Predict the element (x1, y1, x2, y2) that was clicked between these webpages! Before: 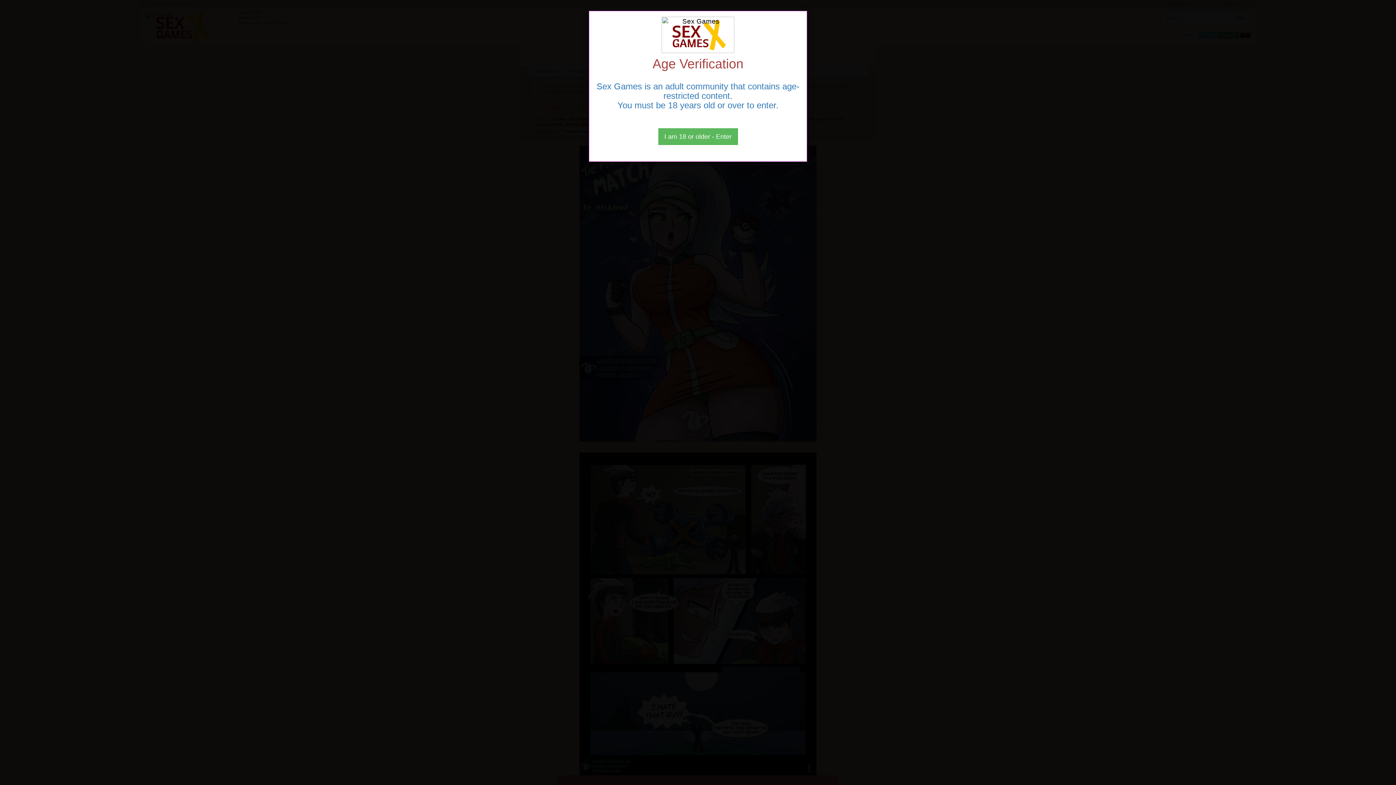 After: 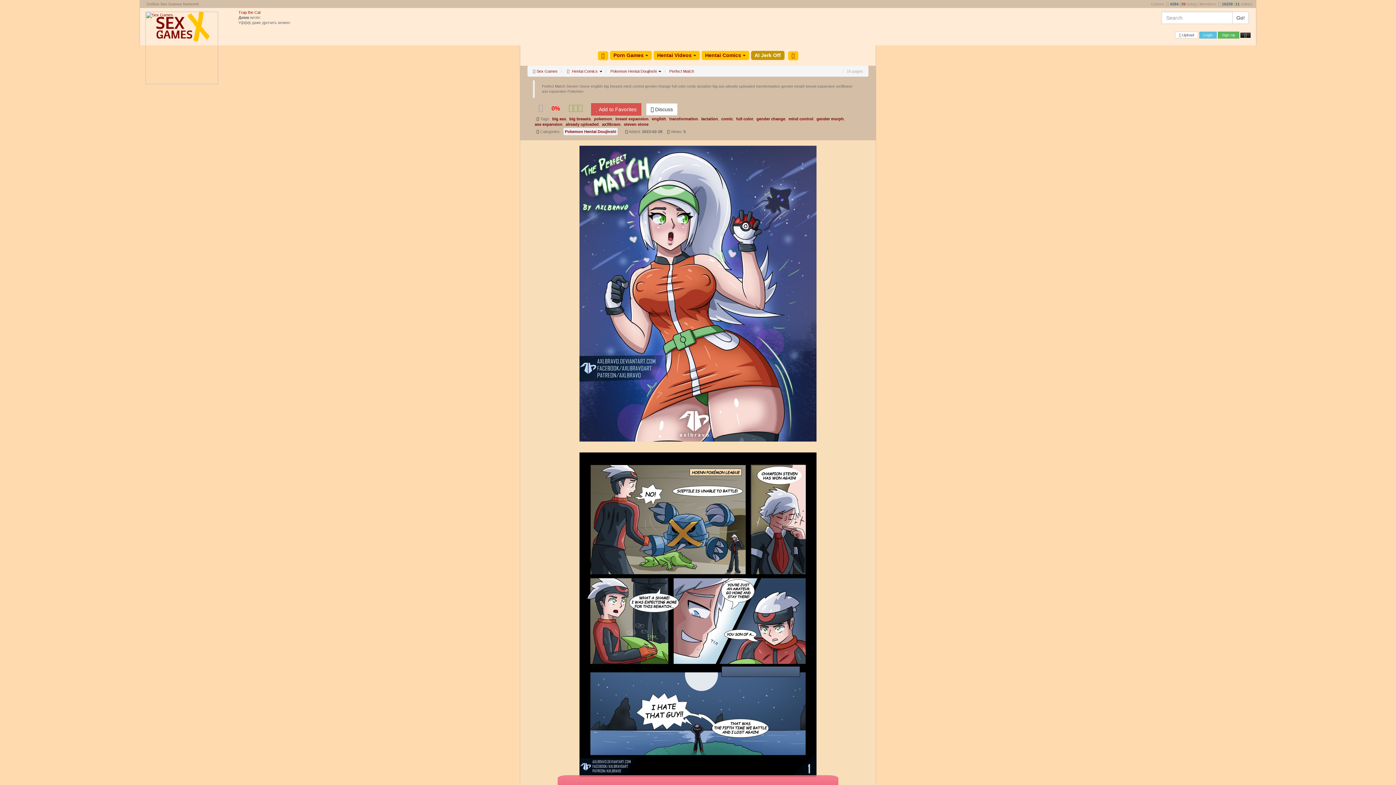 Action: label: Close bbox: (658, 128, 738, 145)